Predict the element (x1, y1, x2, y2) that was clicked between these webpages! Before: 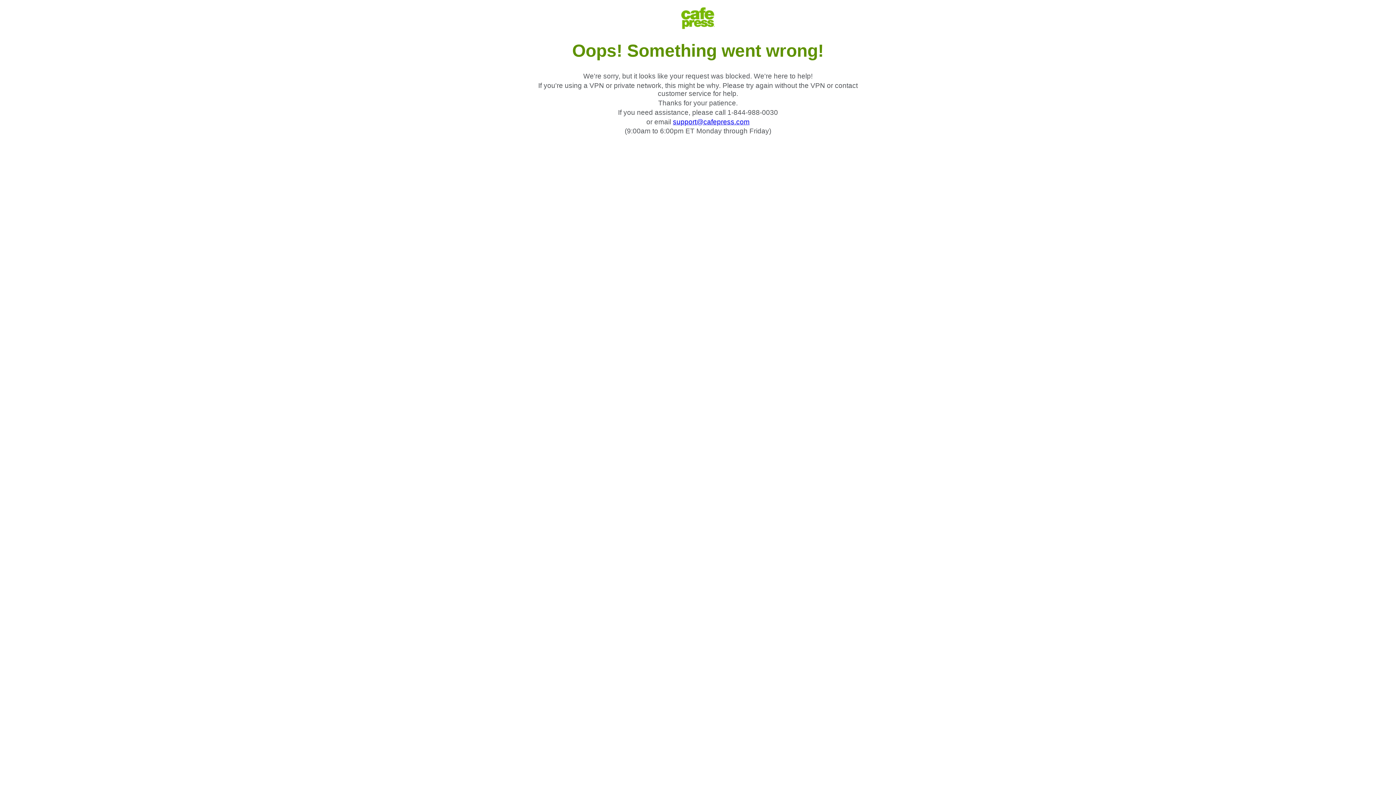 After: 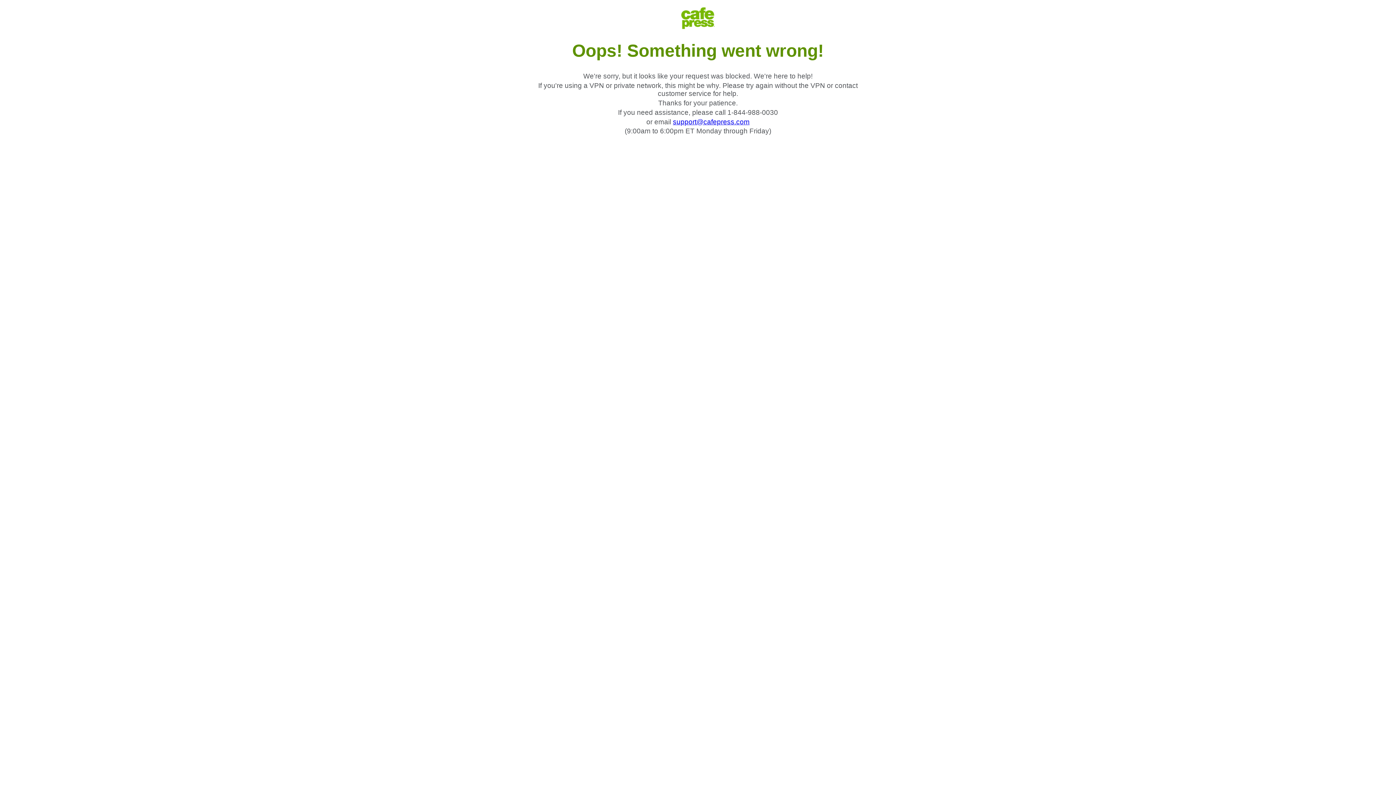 Action: label: support@cafepress.com bbox: (673, 118, 749, 125)